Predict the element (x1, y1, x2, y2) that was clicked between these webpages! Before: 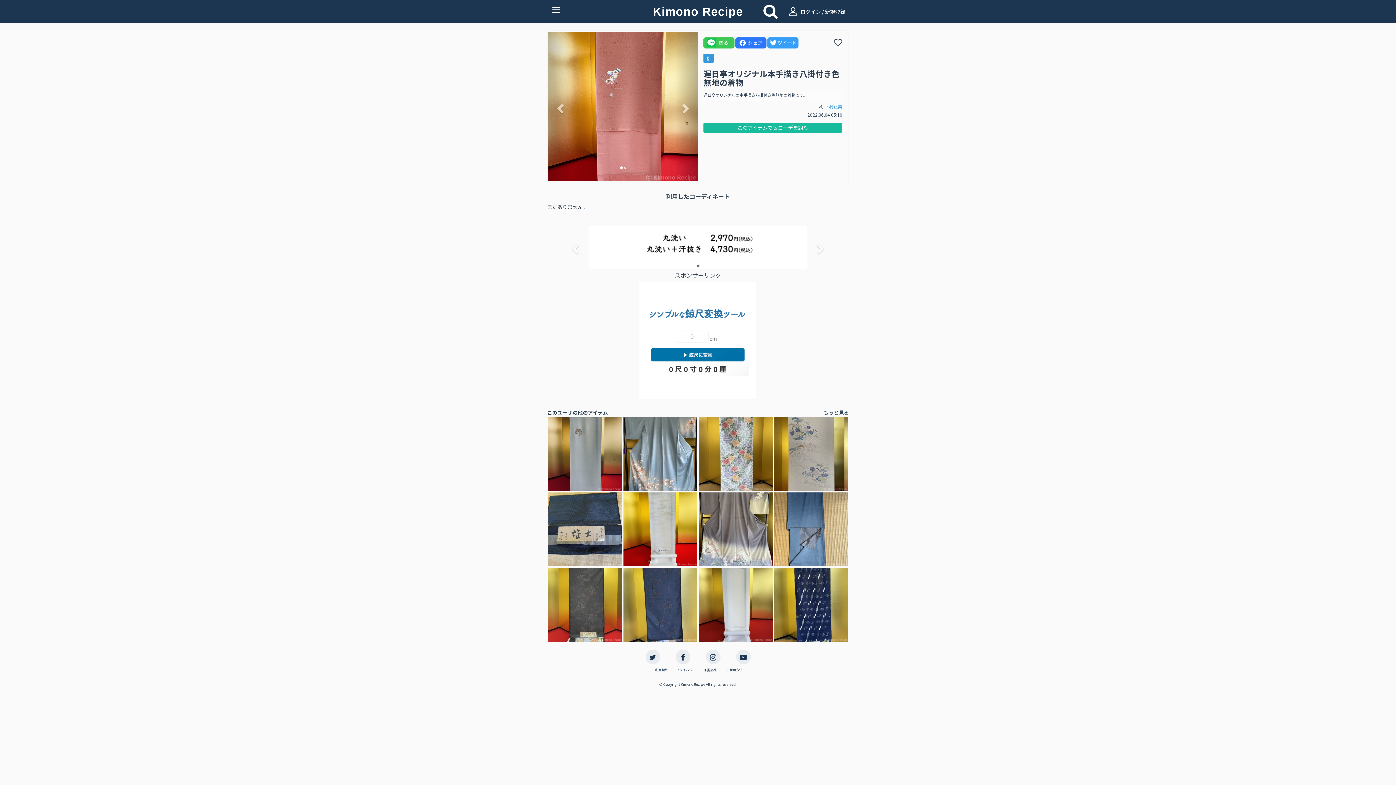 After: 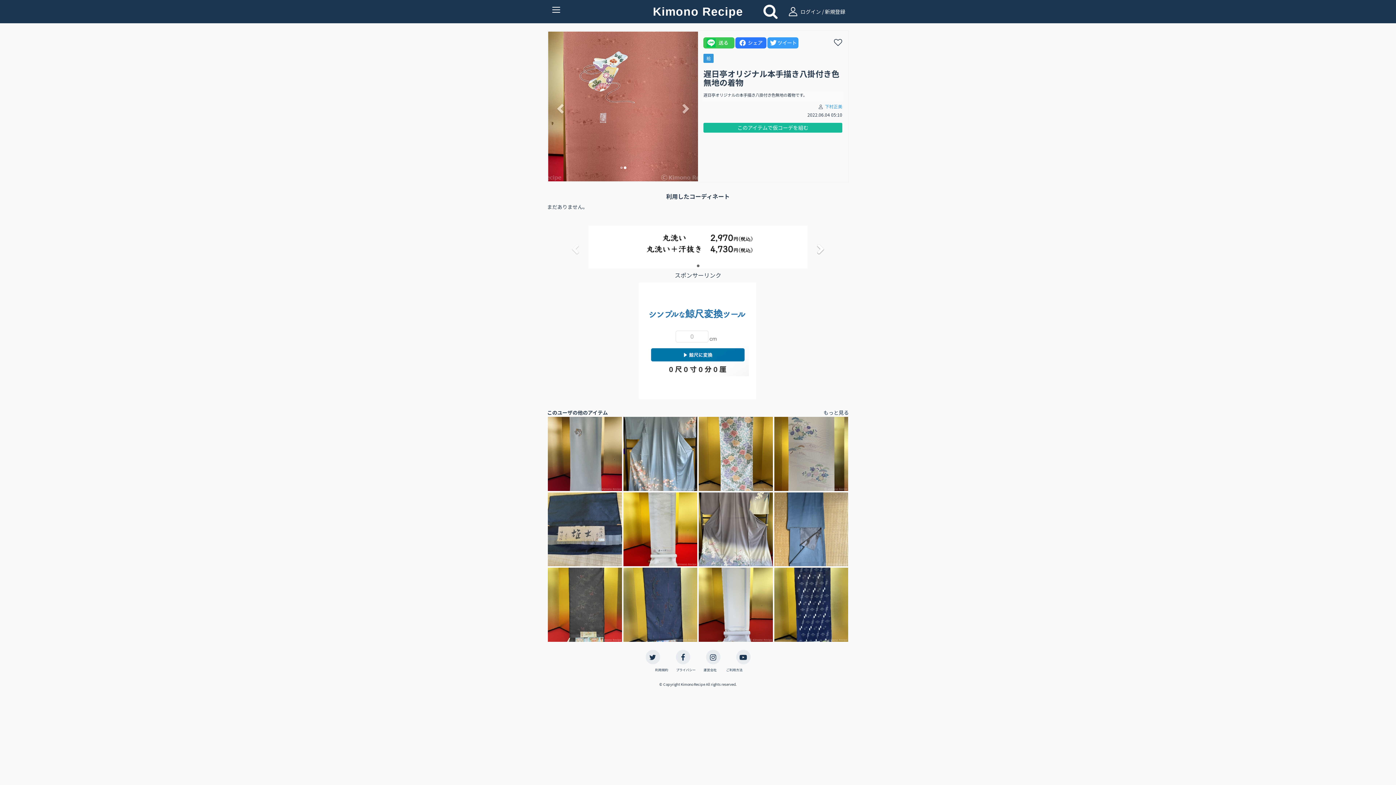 Action: label: 次へ bbox: (800, 225, 843, 268)